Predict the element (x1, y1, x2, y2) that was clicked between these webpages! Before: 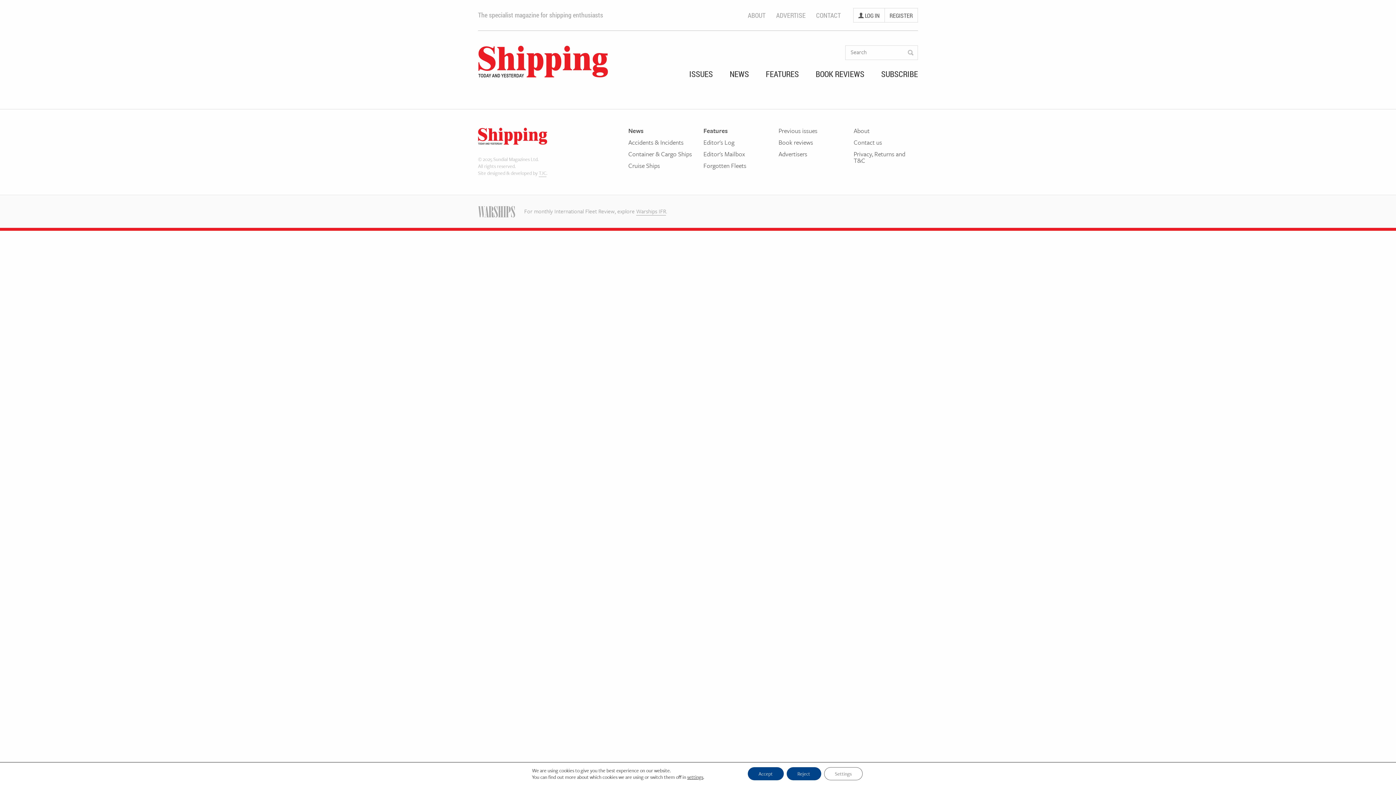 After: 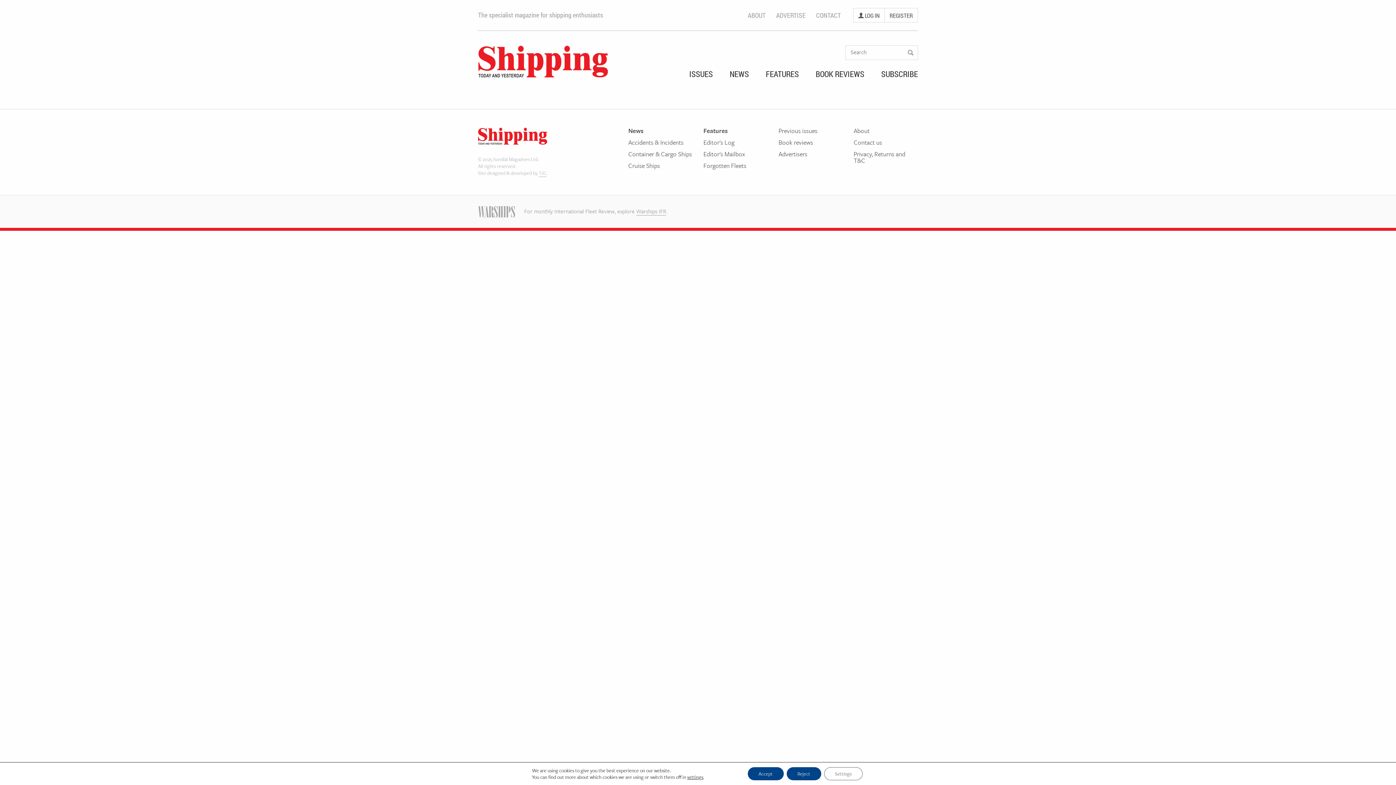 Action: bbox: (903, 45, 918, 60)